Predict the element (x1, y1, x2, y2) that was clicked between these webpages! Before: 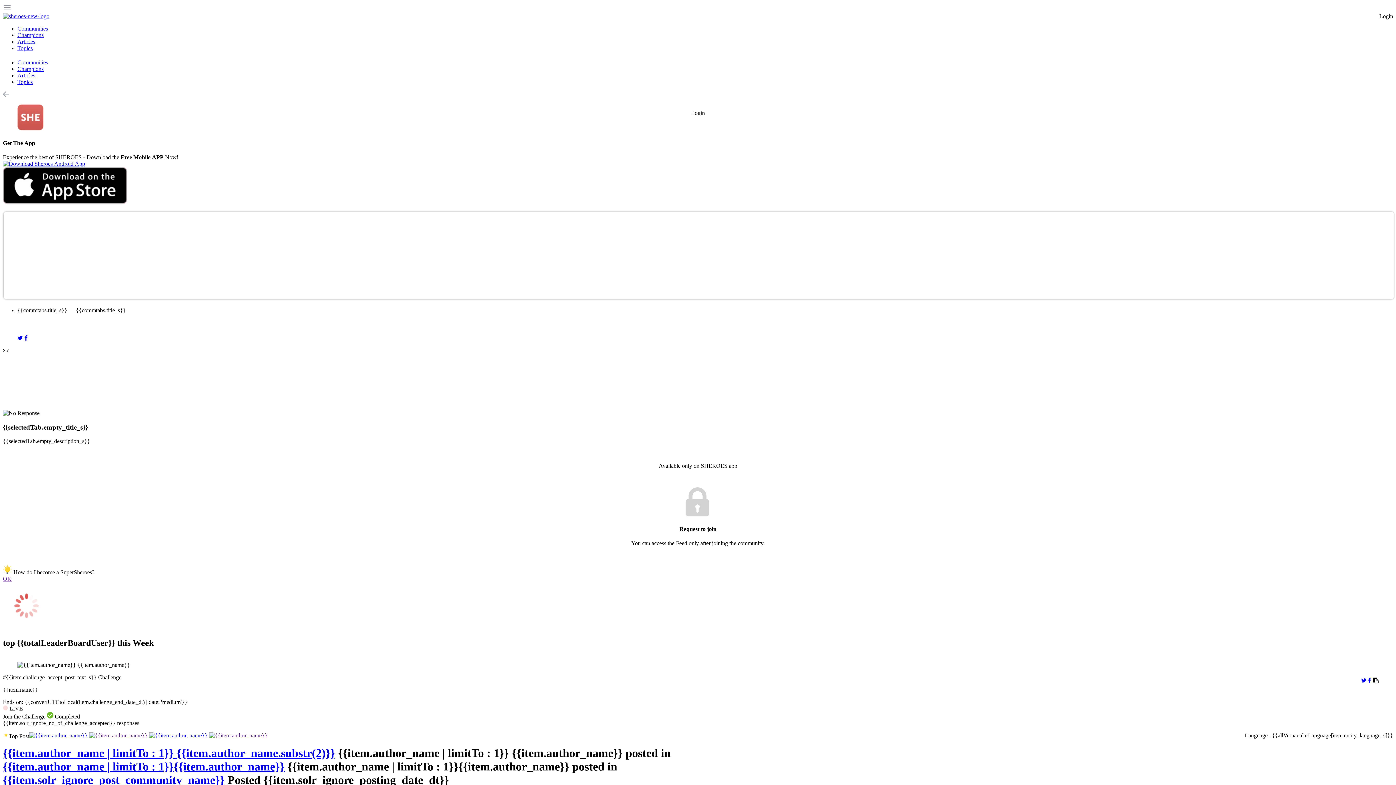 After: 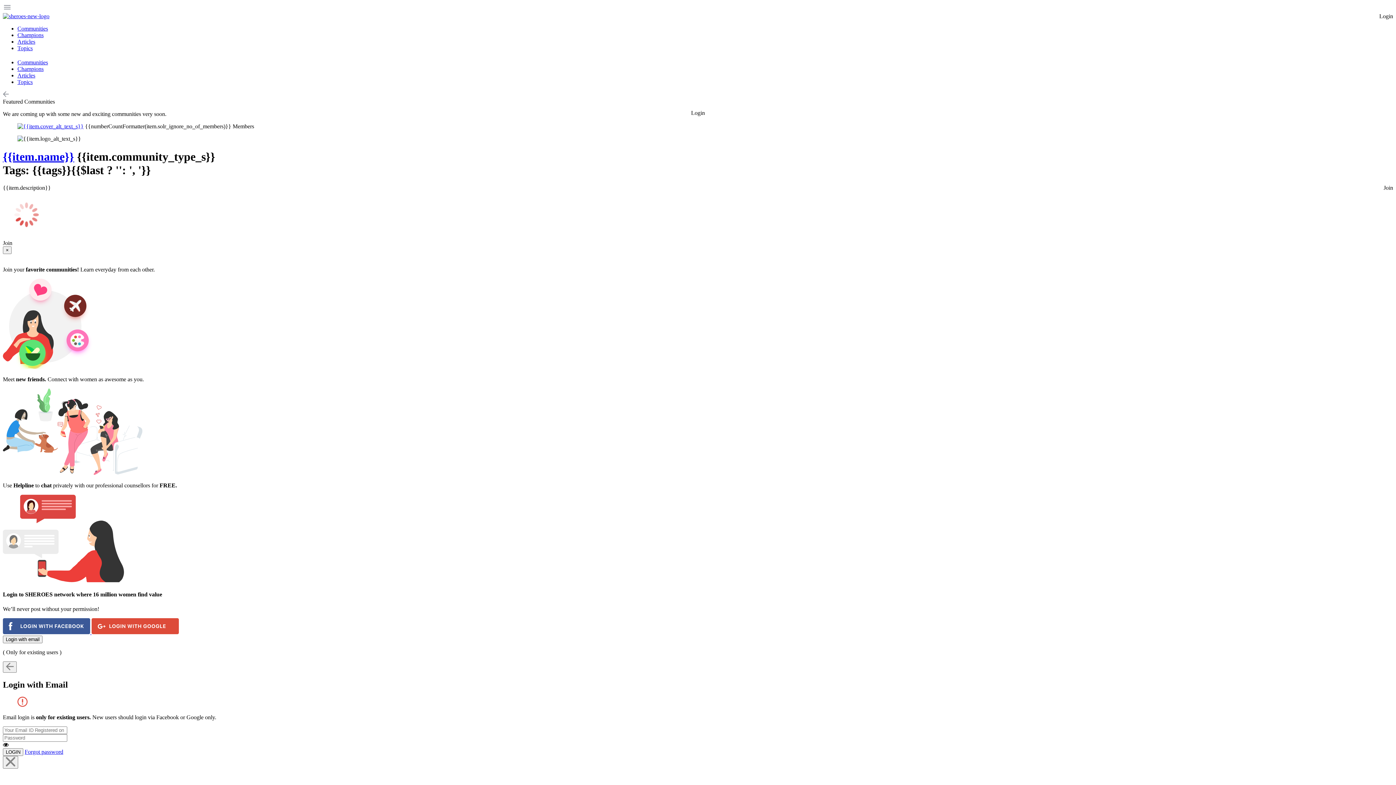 Action: bbox: (17, 25, 48, 31) label: Communities